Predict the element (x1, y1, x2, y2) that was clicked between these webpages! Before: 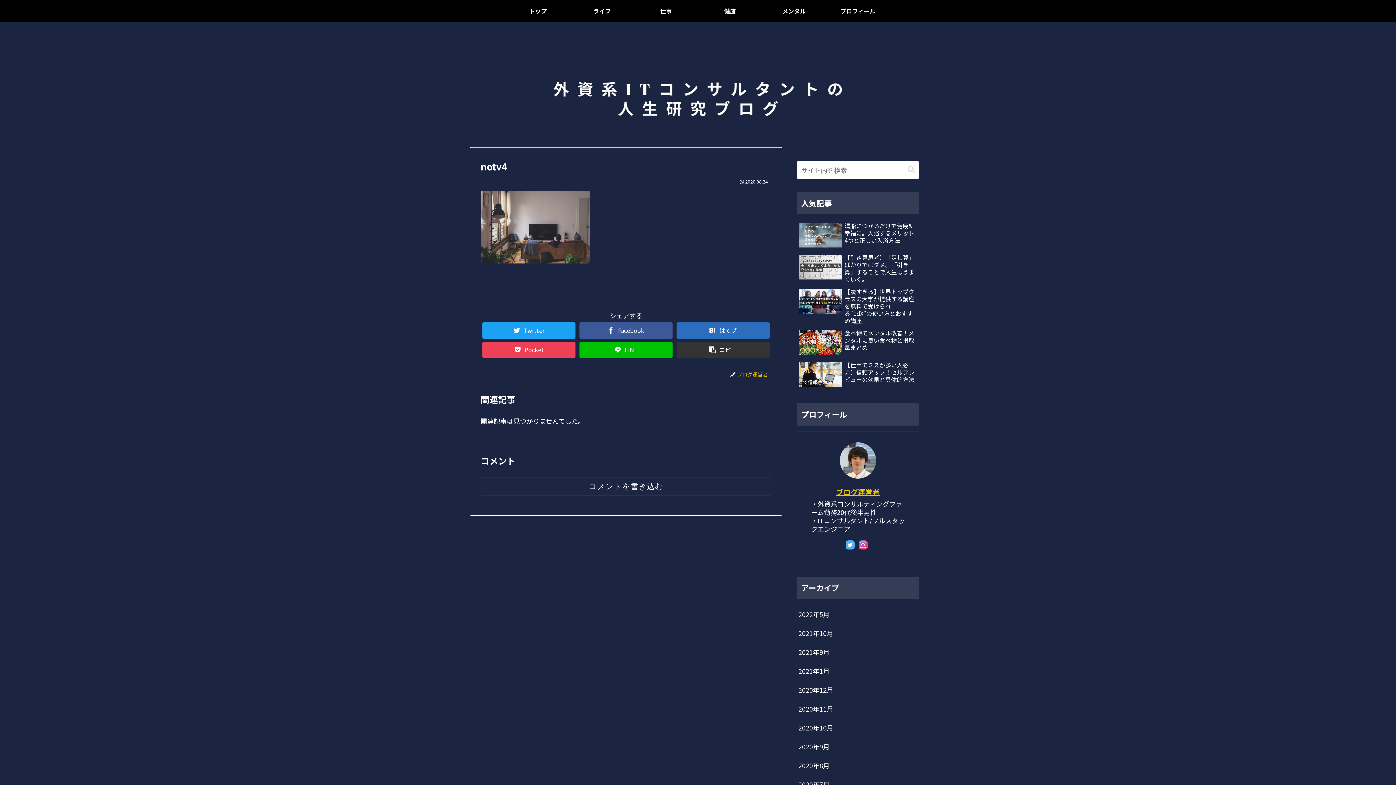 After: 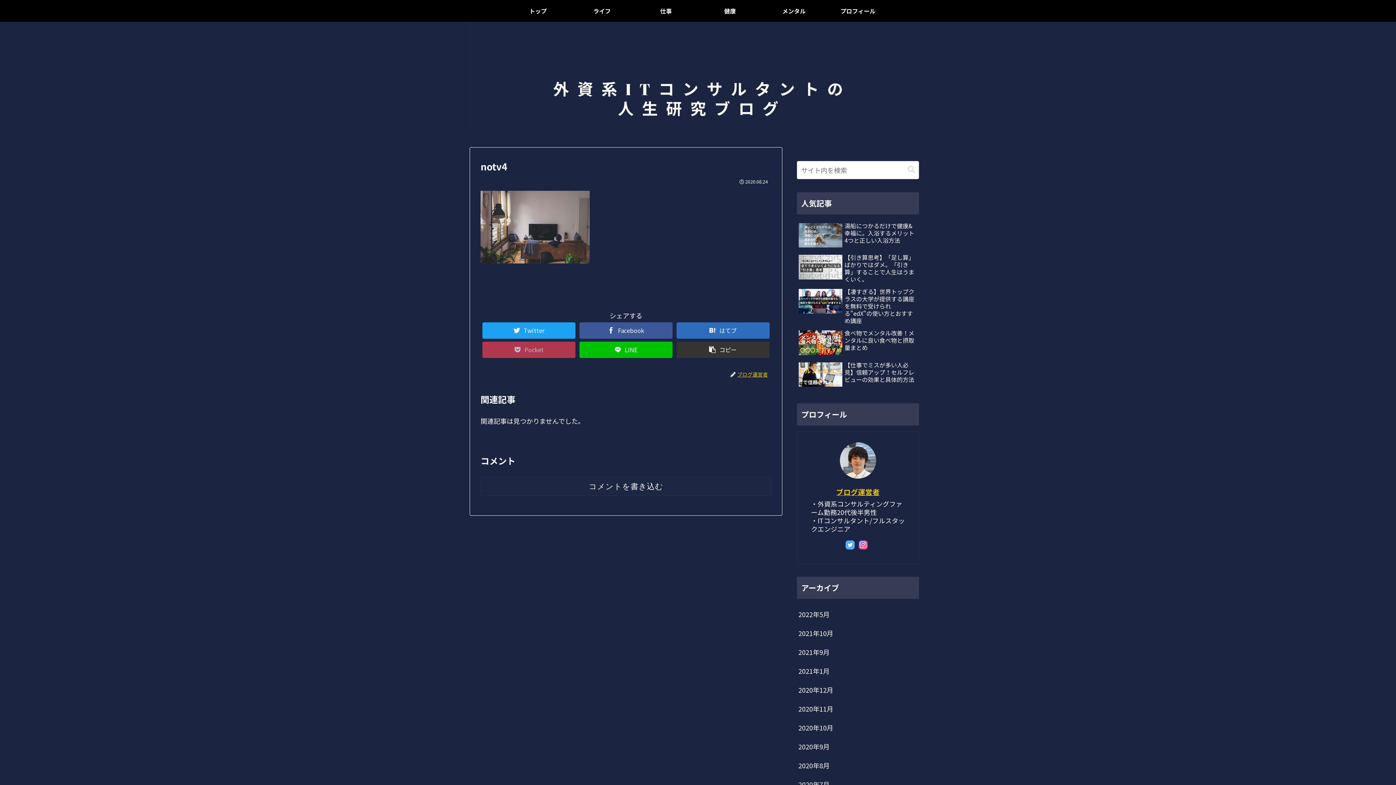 Action: bbox: (482, 341, 575, 358) label: Pocket